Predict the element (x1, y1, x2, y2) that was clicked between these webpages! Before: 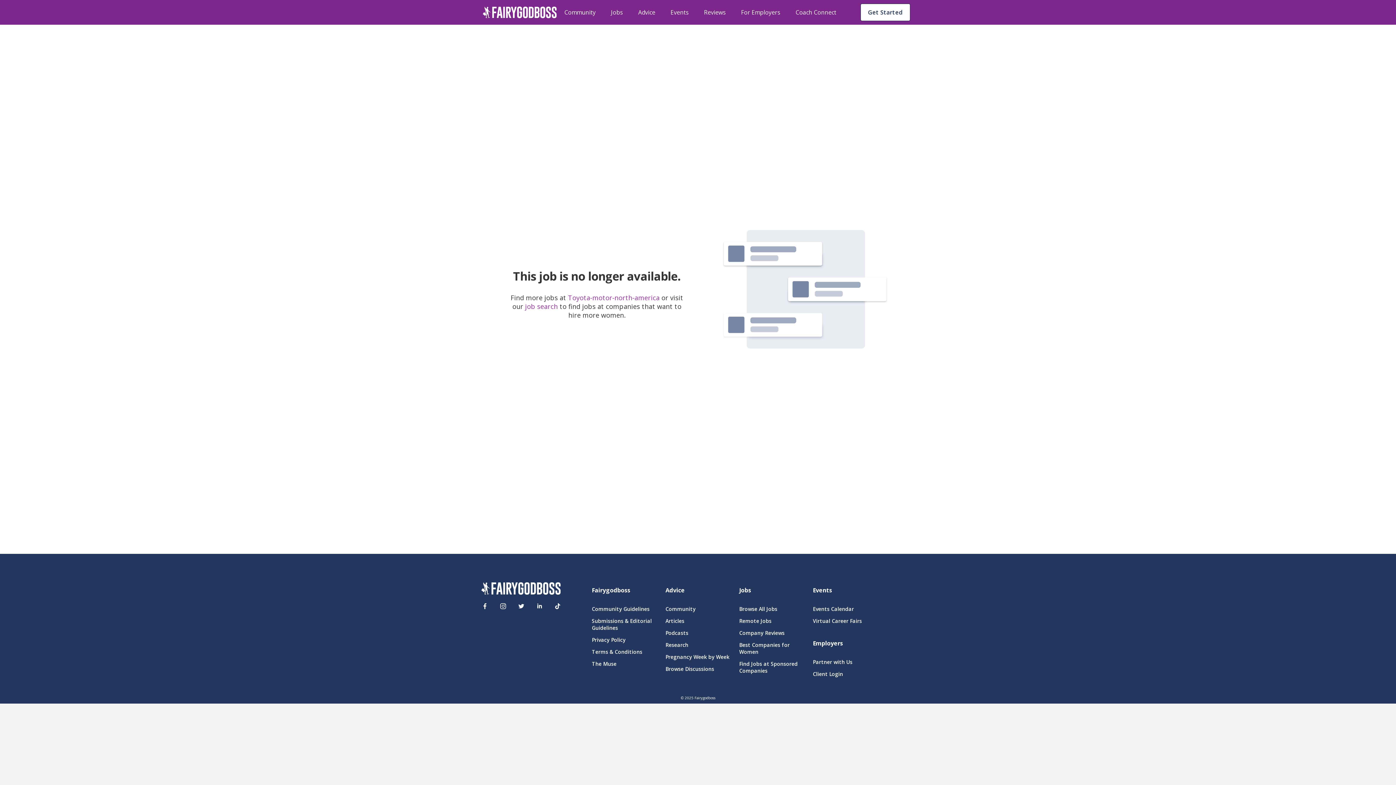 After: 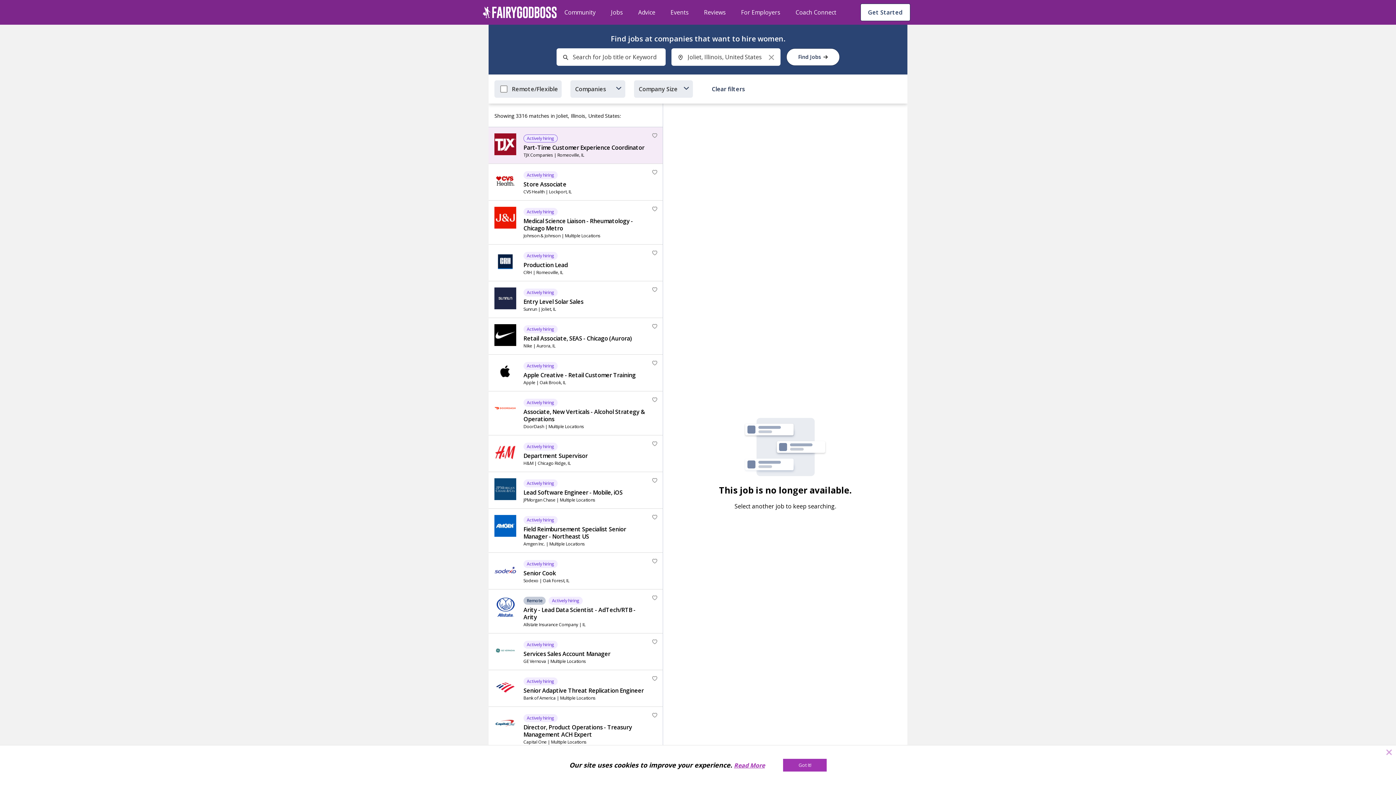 Action: bbox: (611, 7, 623, 17) label: Jobs